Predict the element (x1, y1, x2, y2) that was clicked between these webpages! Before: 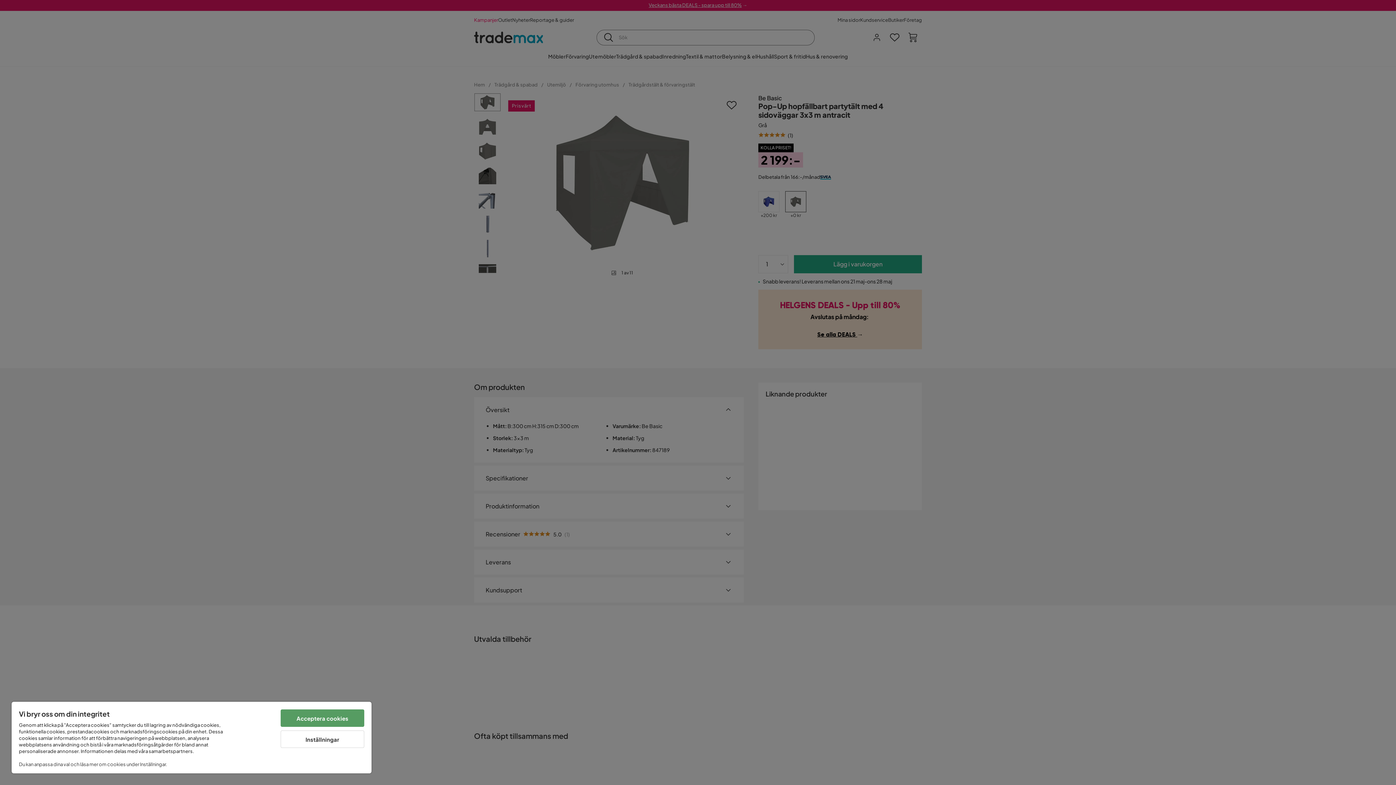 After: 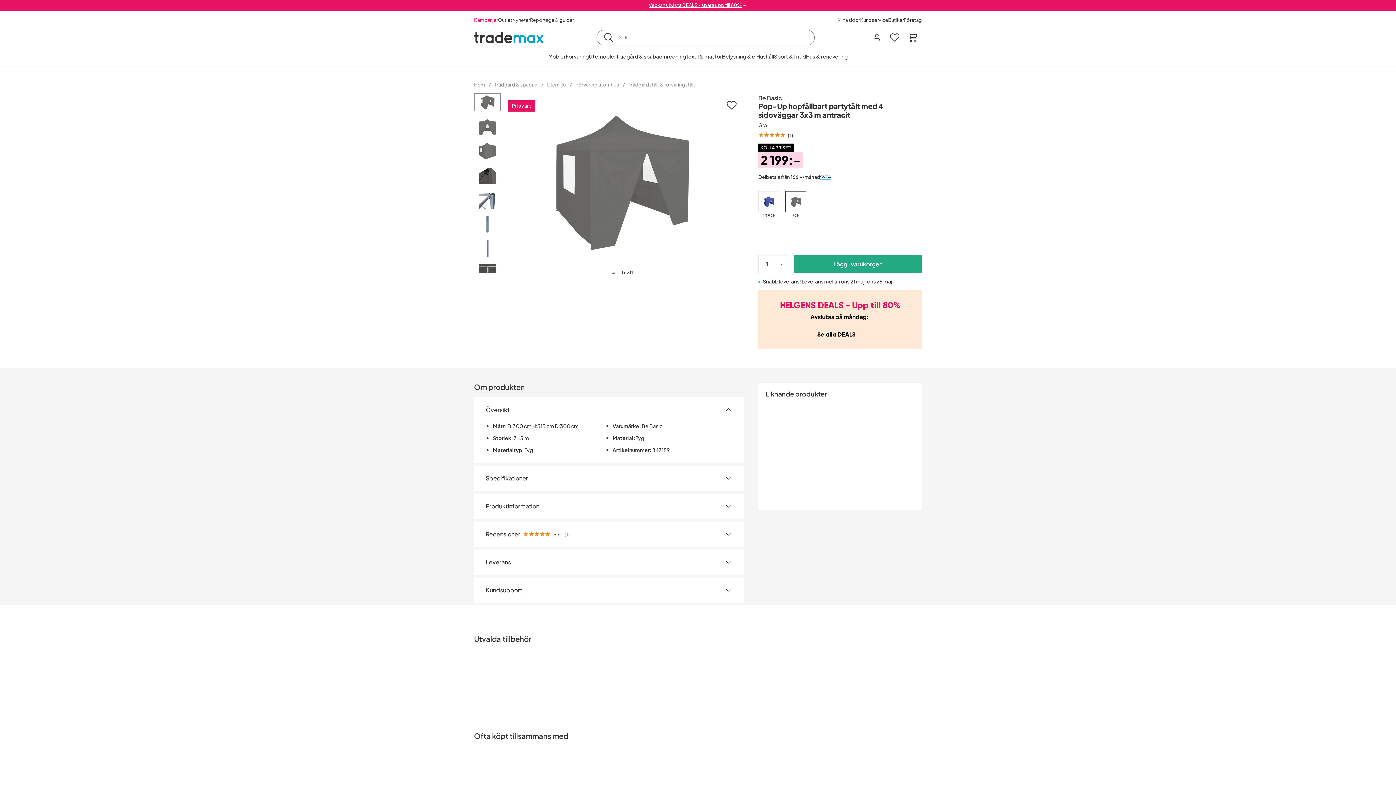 Action: bbox: (280, 709, 364, 727) label: Acceptera cookies